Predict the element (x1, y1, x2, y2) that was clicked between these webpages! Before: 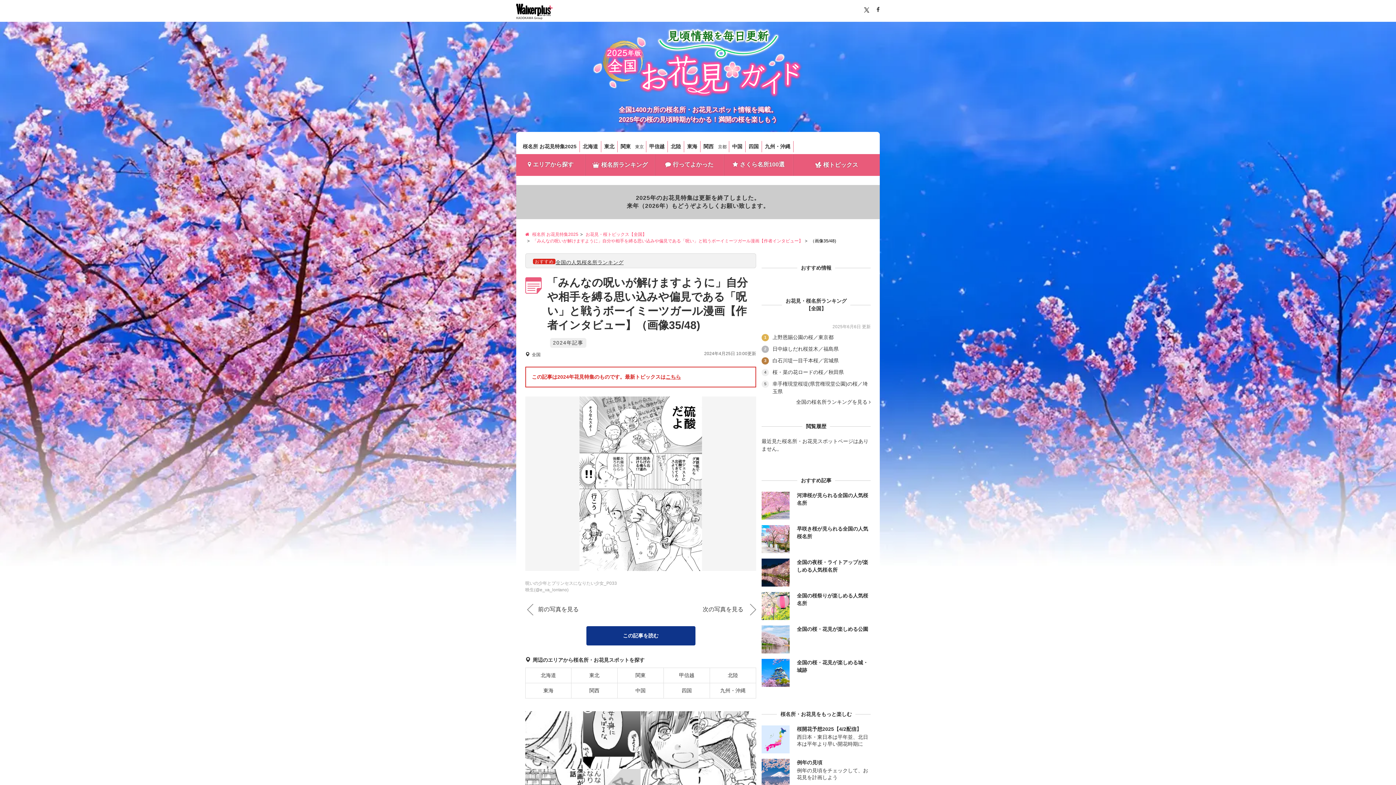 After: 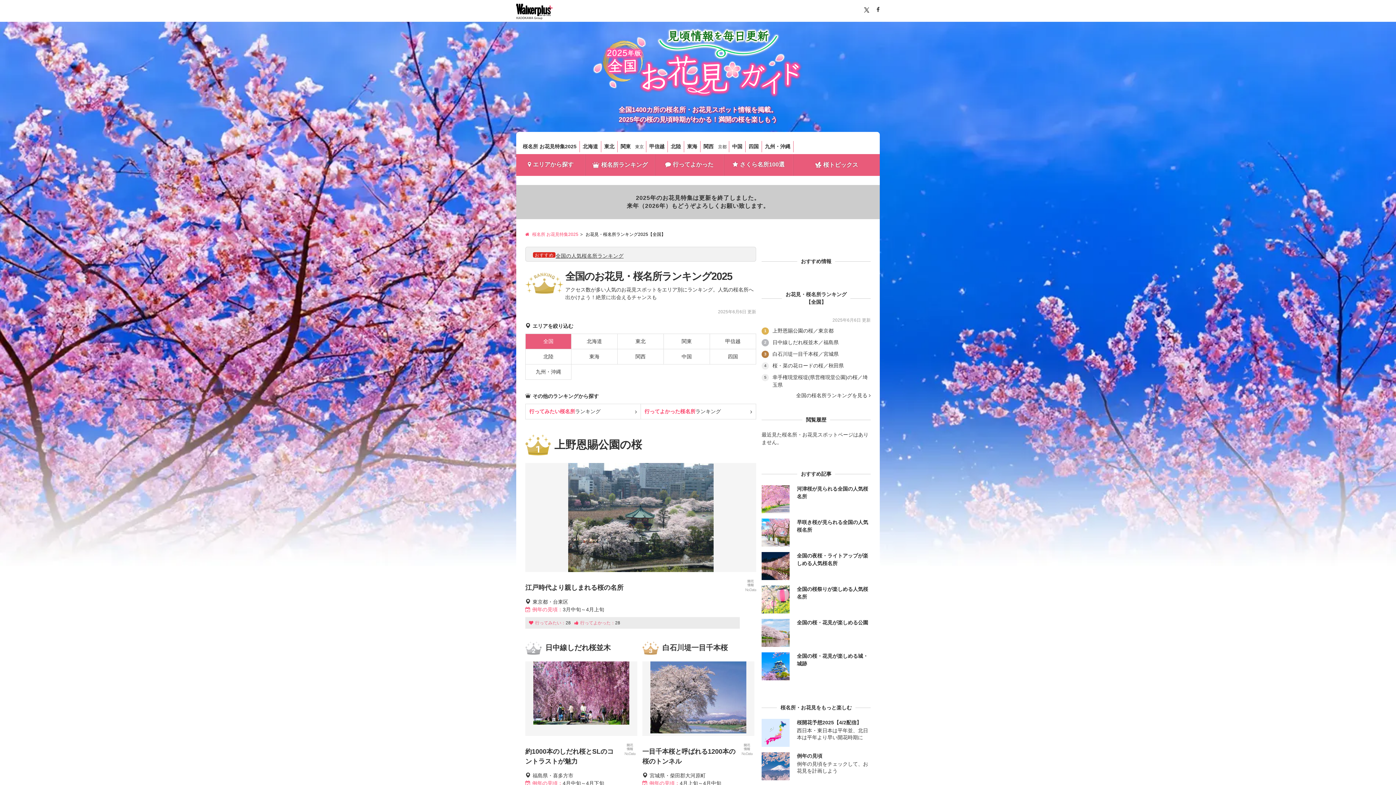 Action: bbox: (585, 154, 654, 175) label: 桜名所ランキング